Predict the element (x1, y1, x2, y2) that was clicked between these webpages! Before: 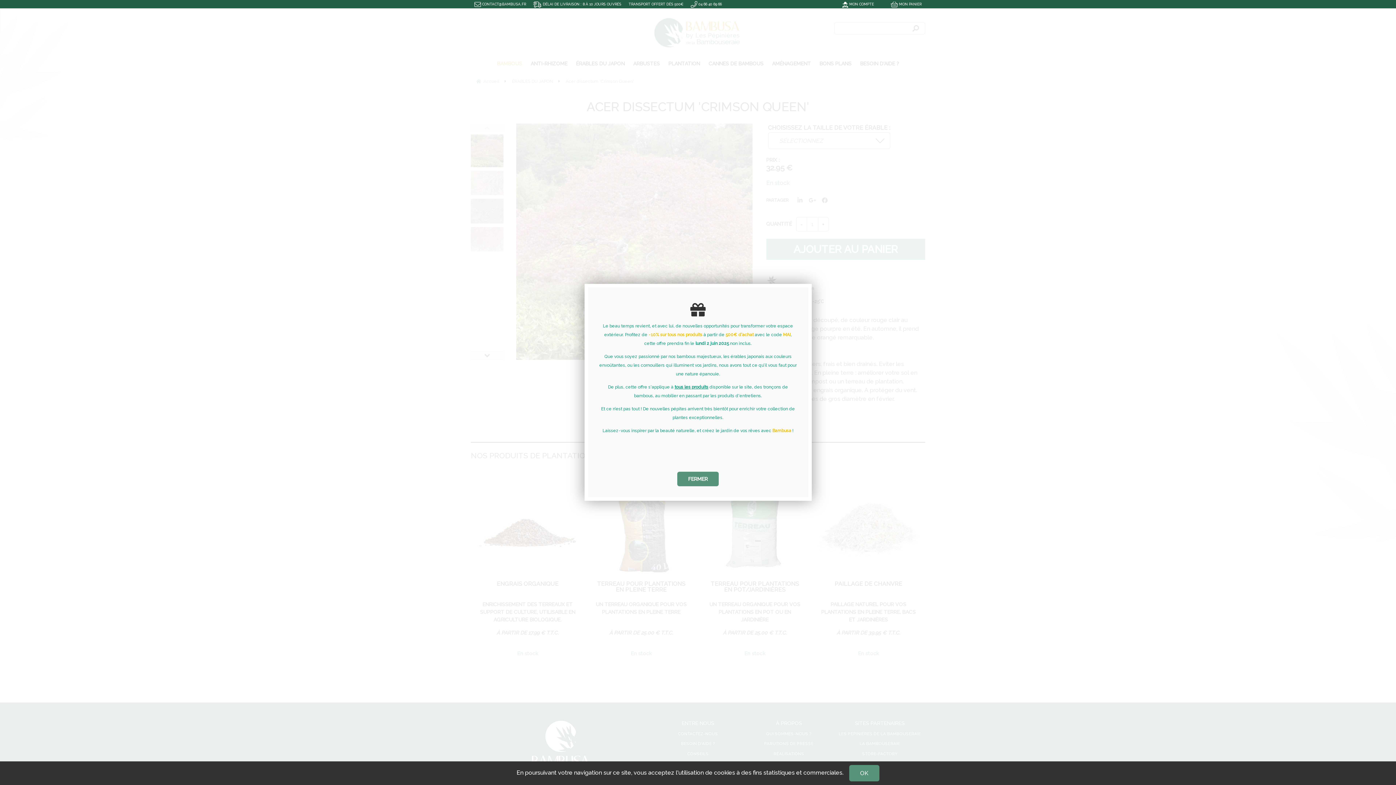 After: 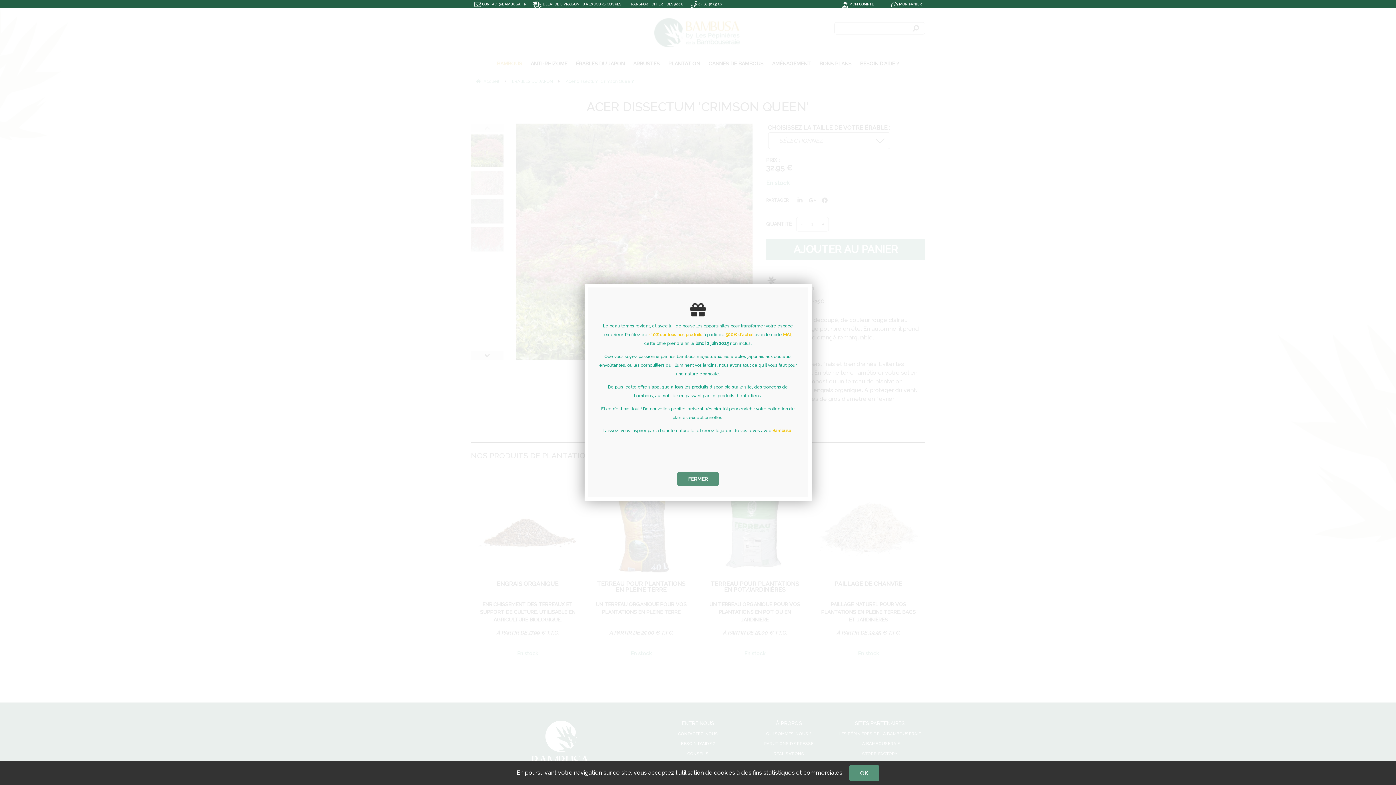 Action: label: TRANSPORT OFFERT DÈS 500€ bbox: (628, 2, 683, 6)